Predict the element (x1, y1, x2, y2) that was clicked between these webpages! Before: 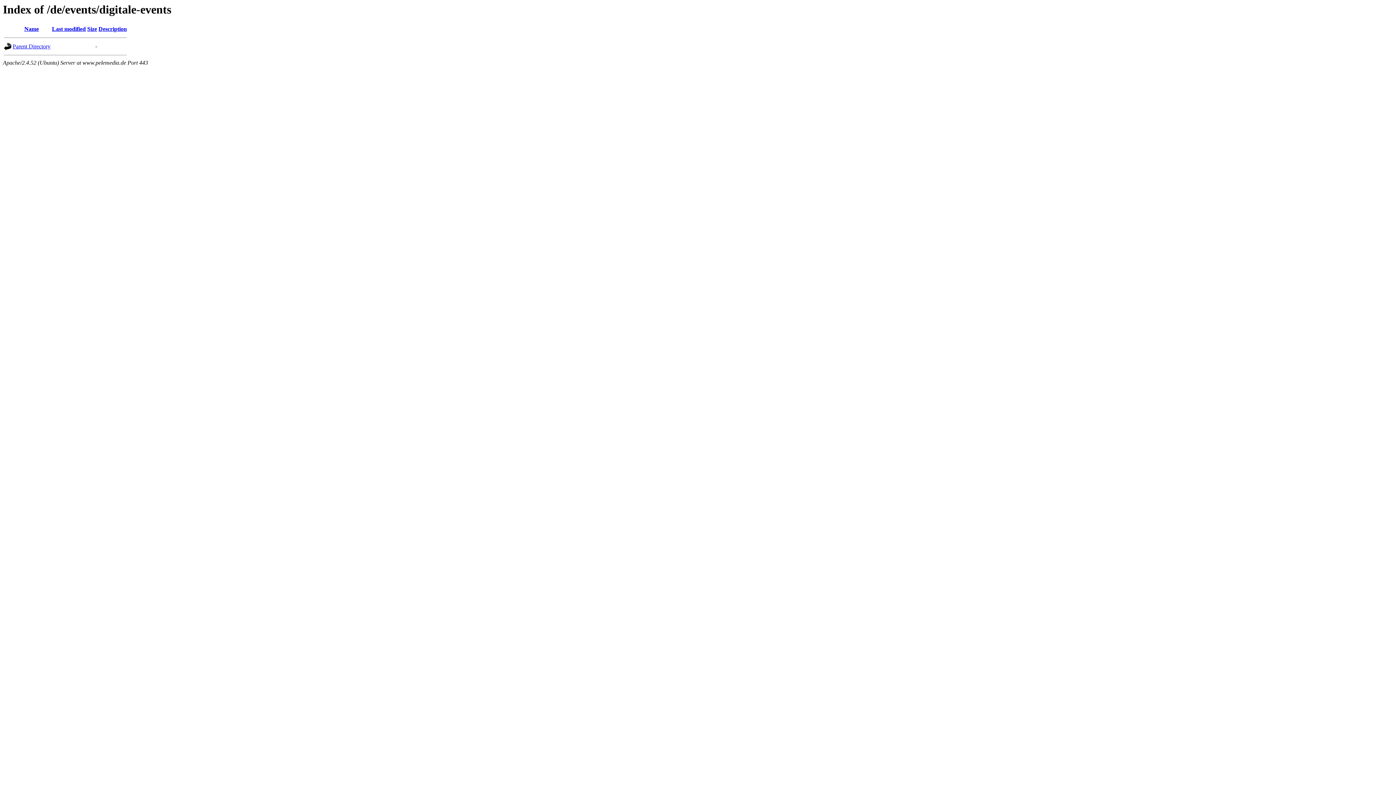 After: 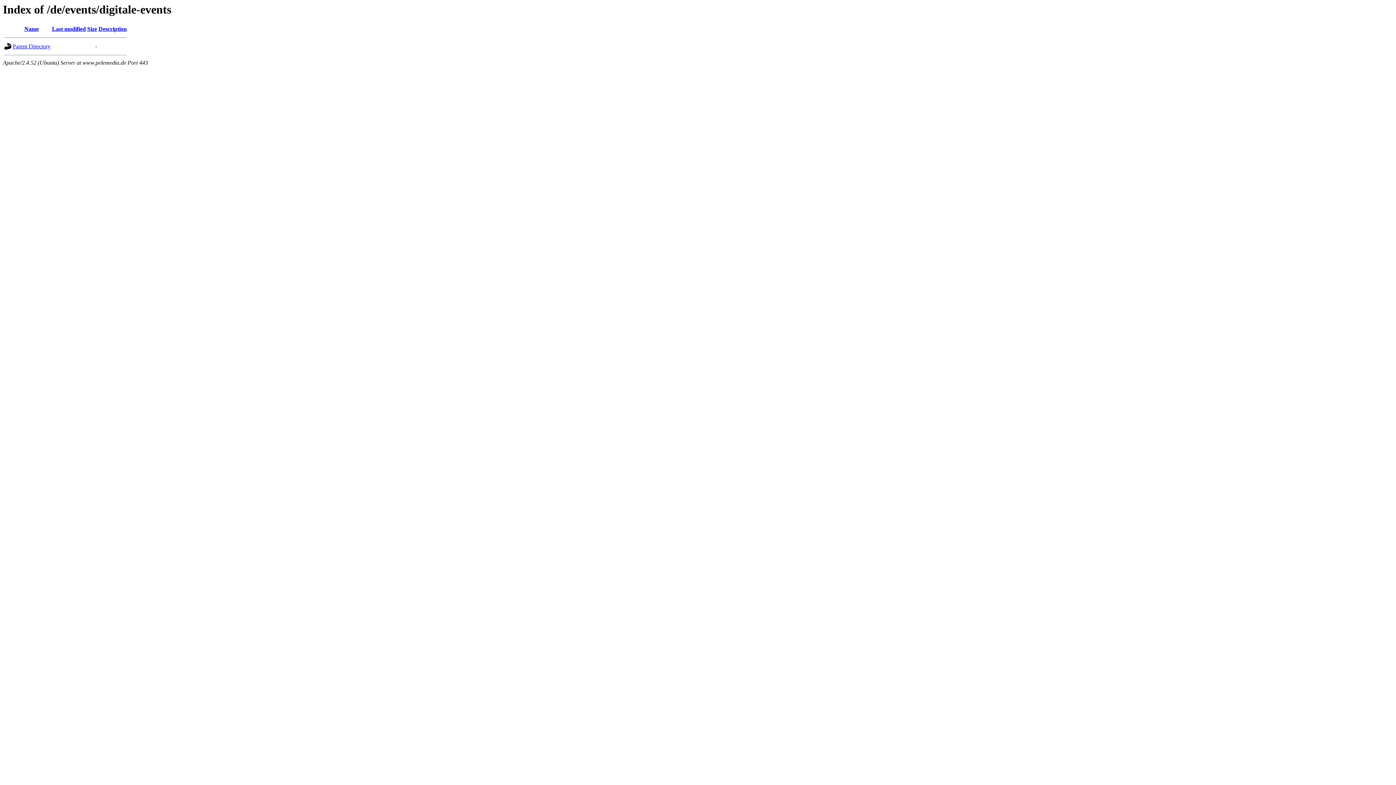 Action: bbox: (24, 25, 38, 32) label: Name